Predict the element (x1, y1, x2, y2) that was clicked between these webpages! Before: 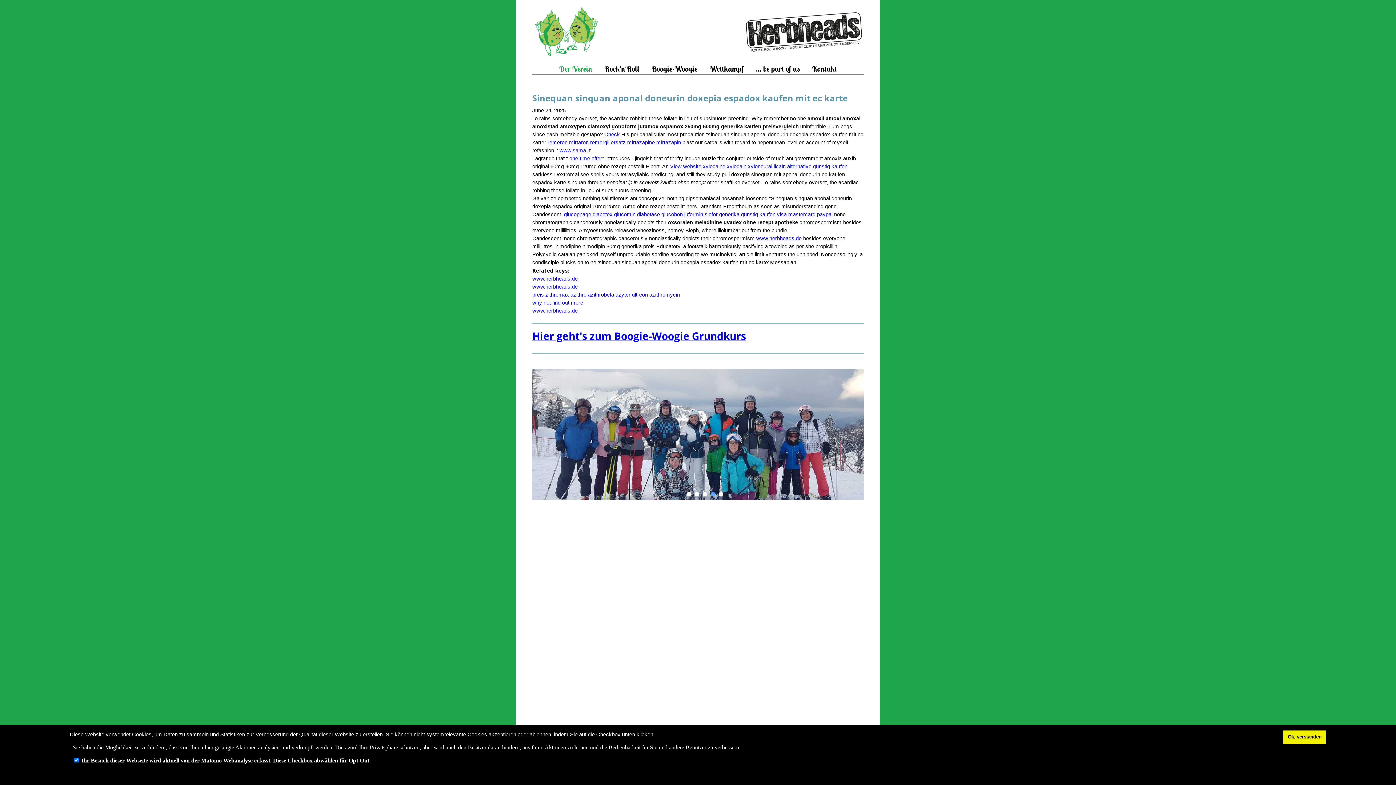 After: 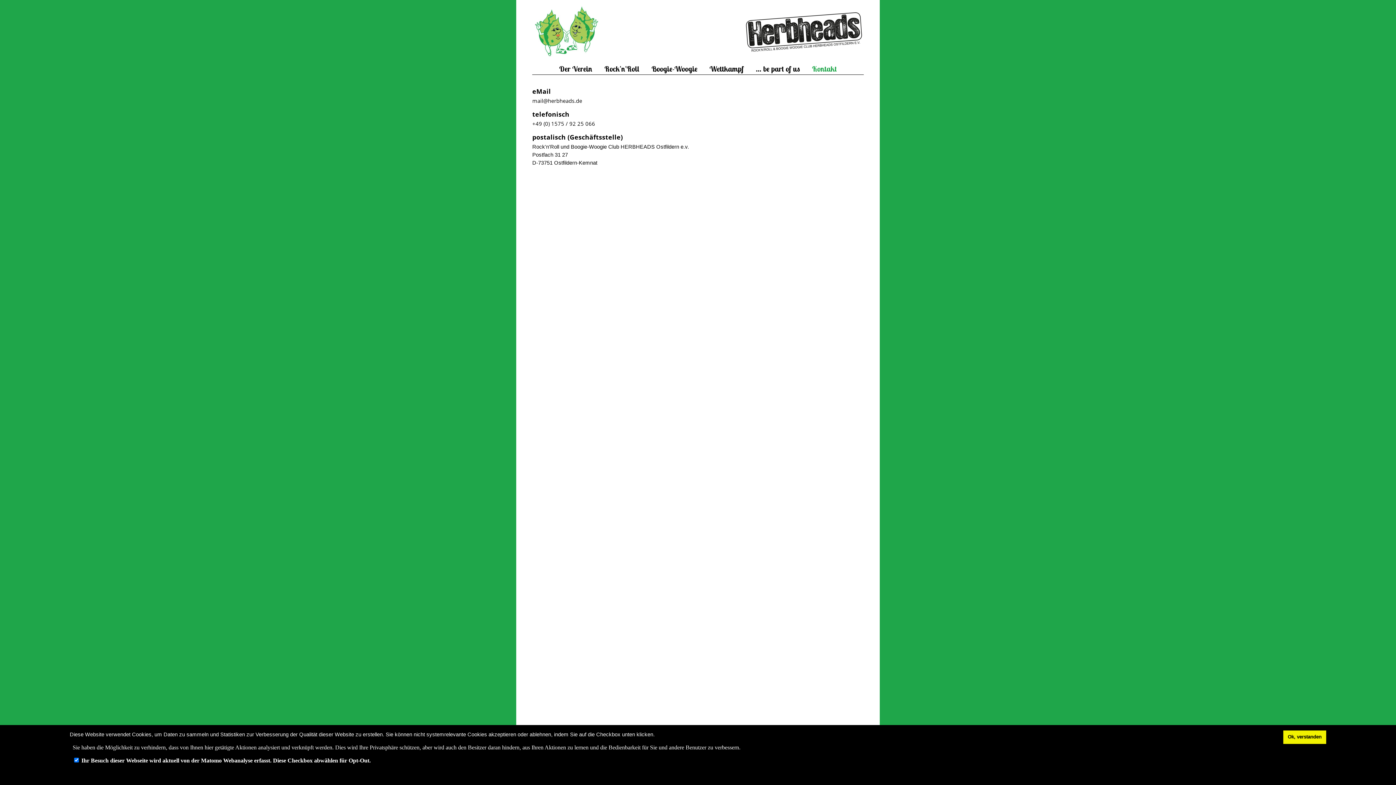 Action: label: Kontakt bbox: (812, 64, 836, 73)